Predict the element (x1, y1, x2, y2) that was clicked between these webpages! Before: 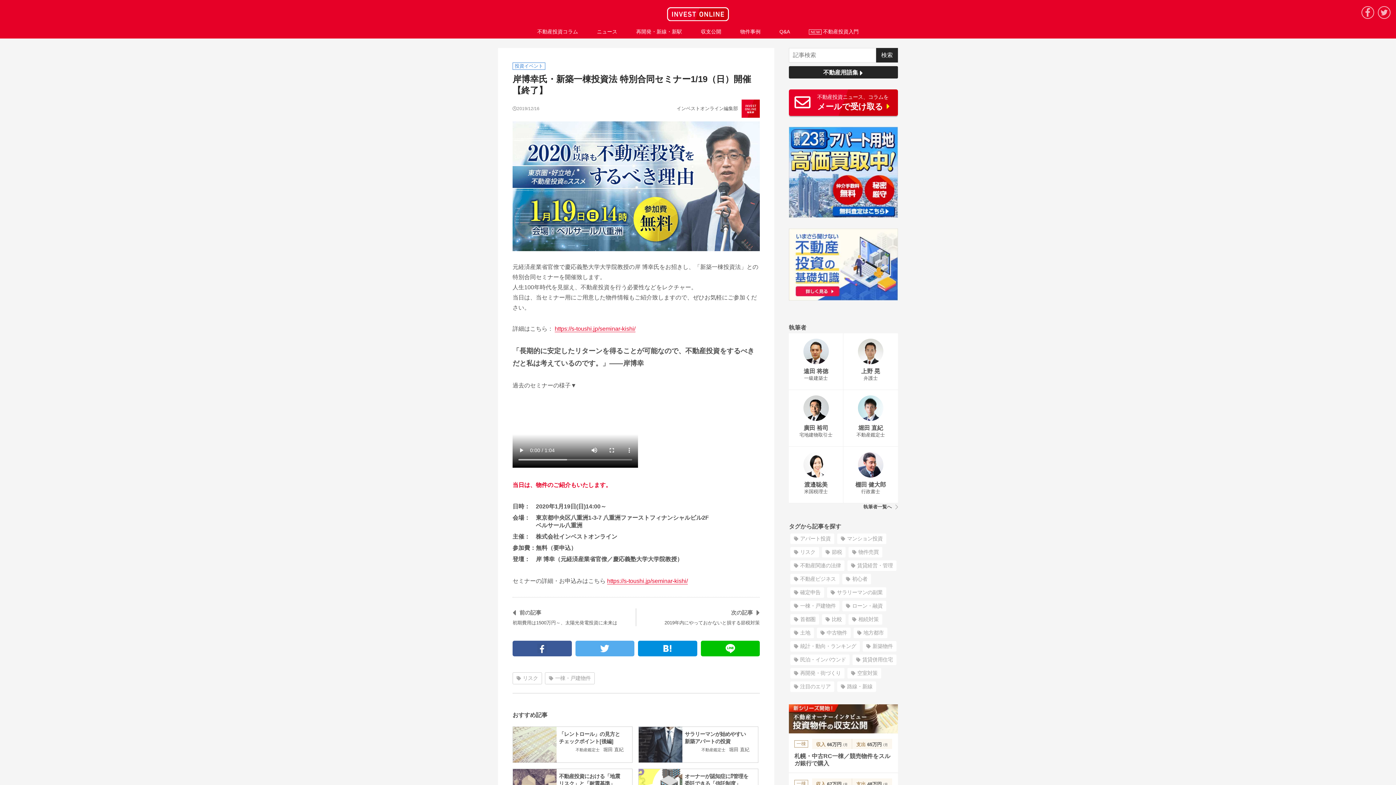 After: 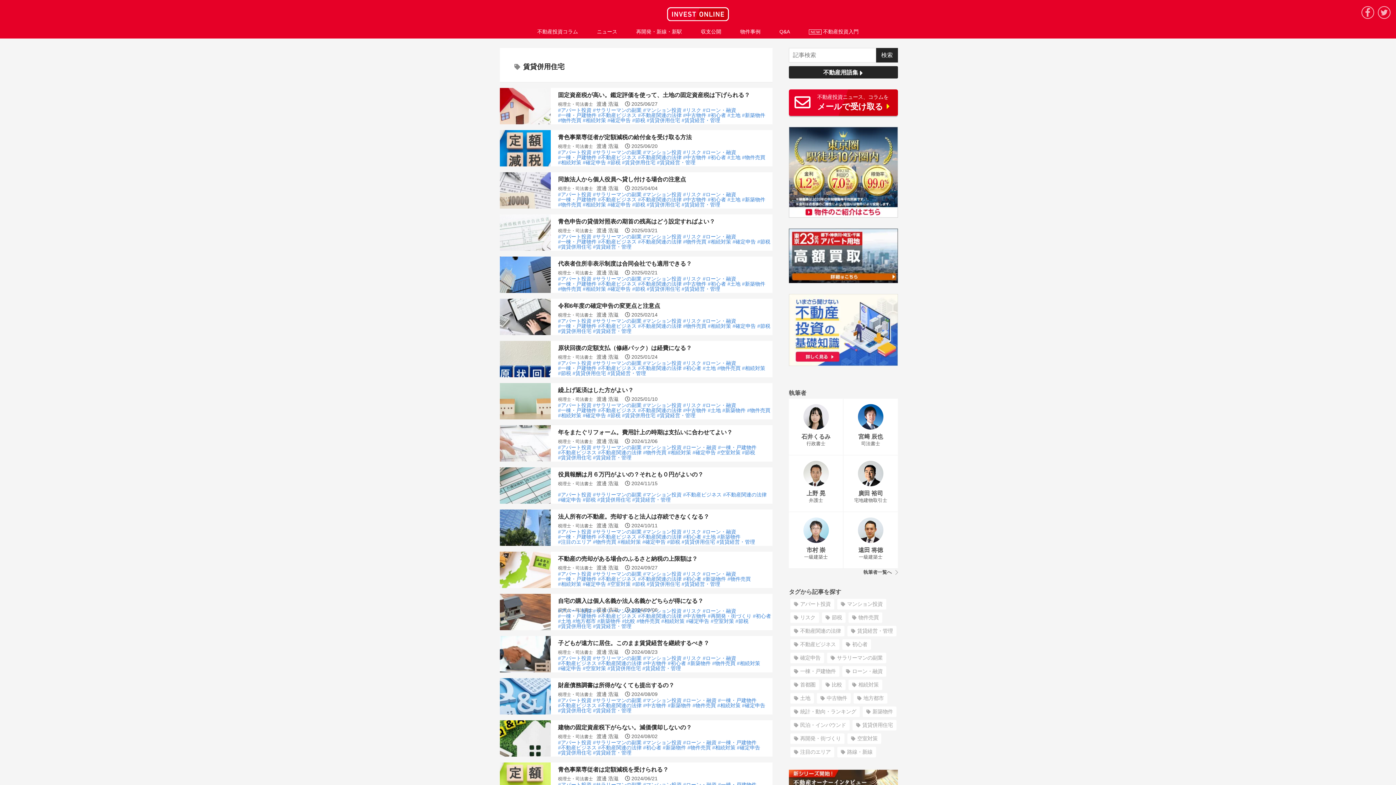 Action: label: 賃貸併用住宅 bbox: (852, 654, 896, 665)